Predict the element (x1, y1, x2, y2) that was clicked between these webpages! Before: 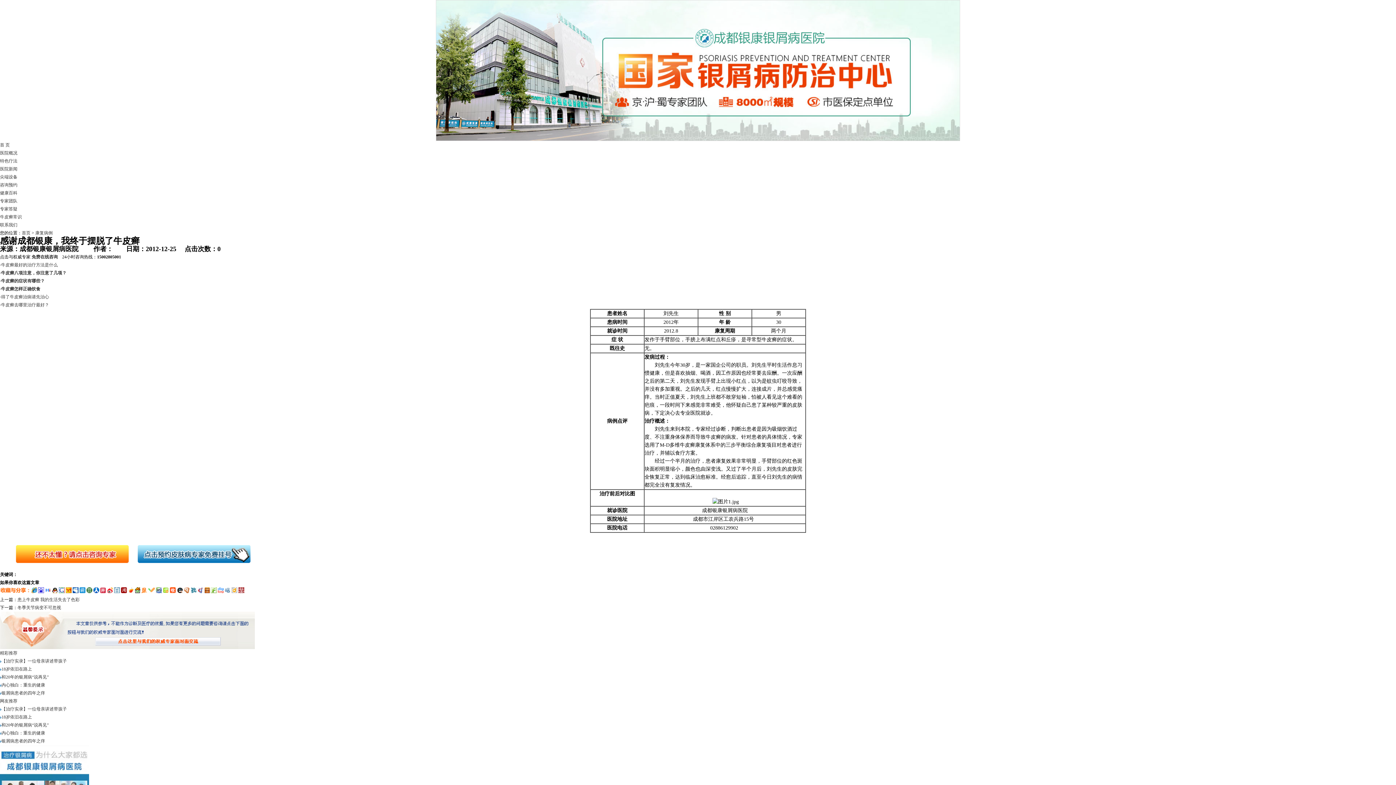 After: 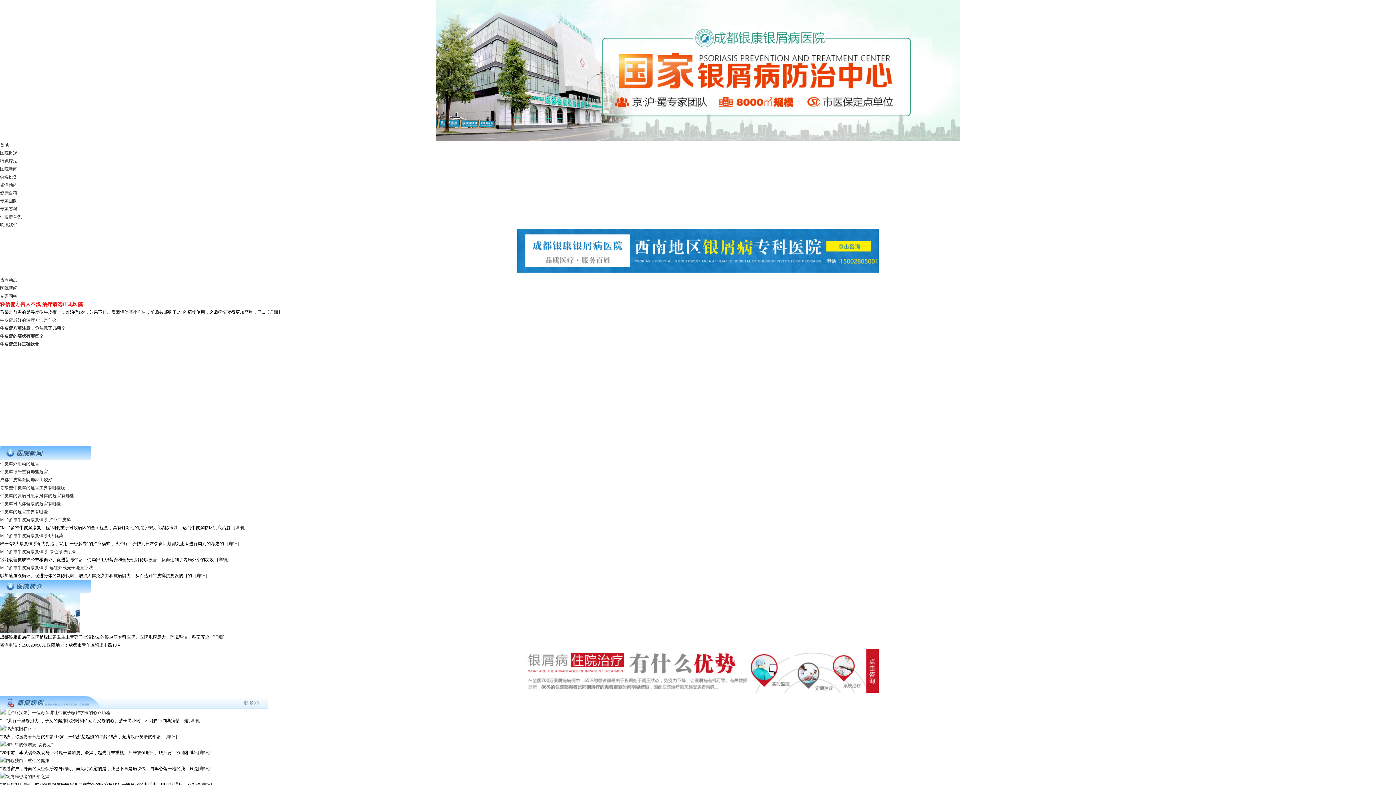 Action: label: 首 页 bbox: (0, 142, 9, 147)